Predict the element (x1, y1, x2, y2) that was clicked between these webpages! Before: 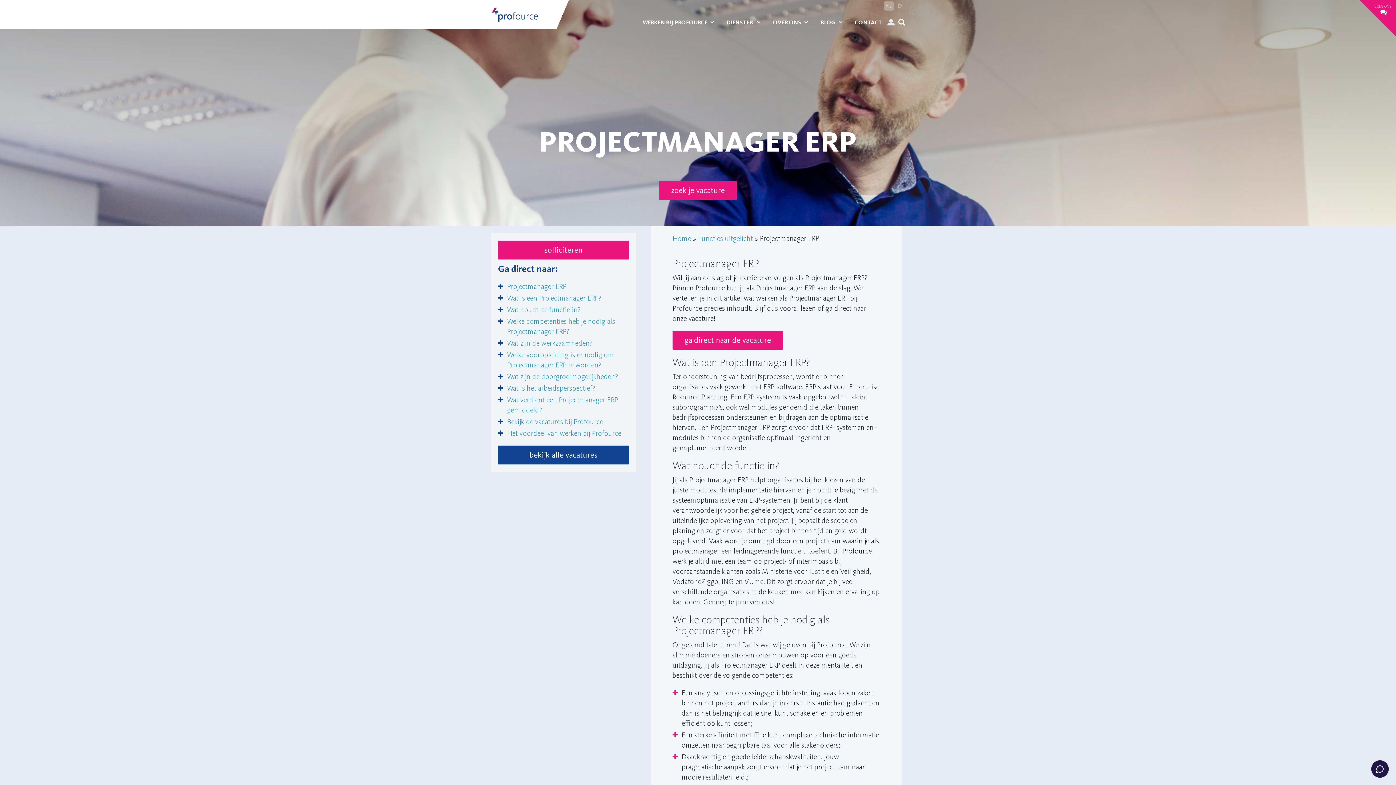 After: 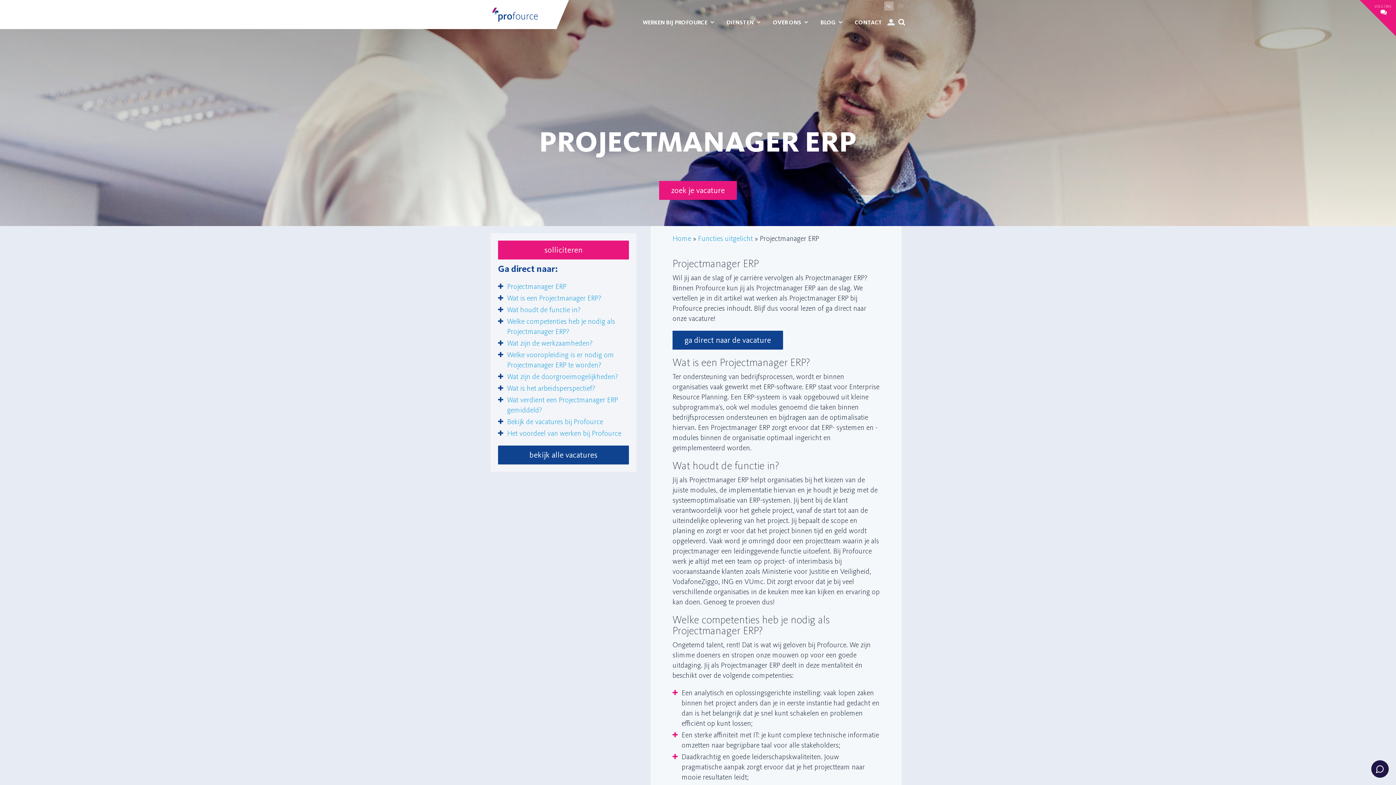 Action: label: ga direct naar de vacature bbox: (672, 330, 783, 349)